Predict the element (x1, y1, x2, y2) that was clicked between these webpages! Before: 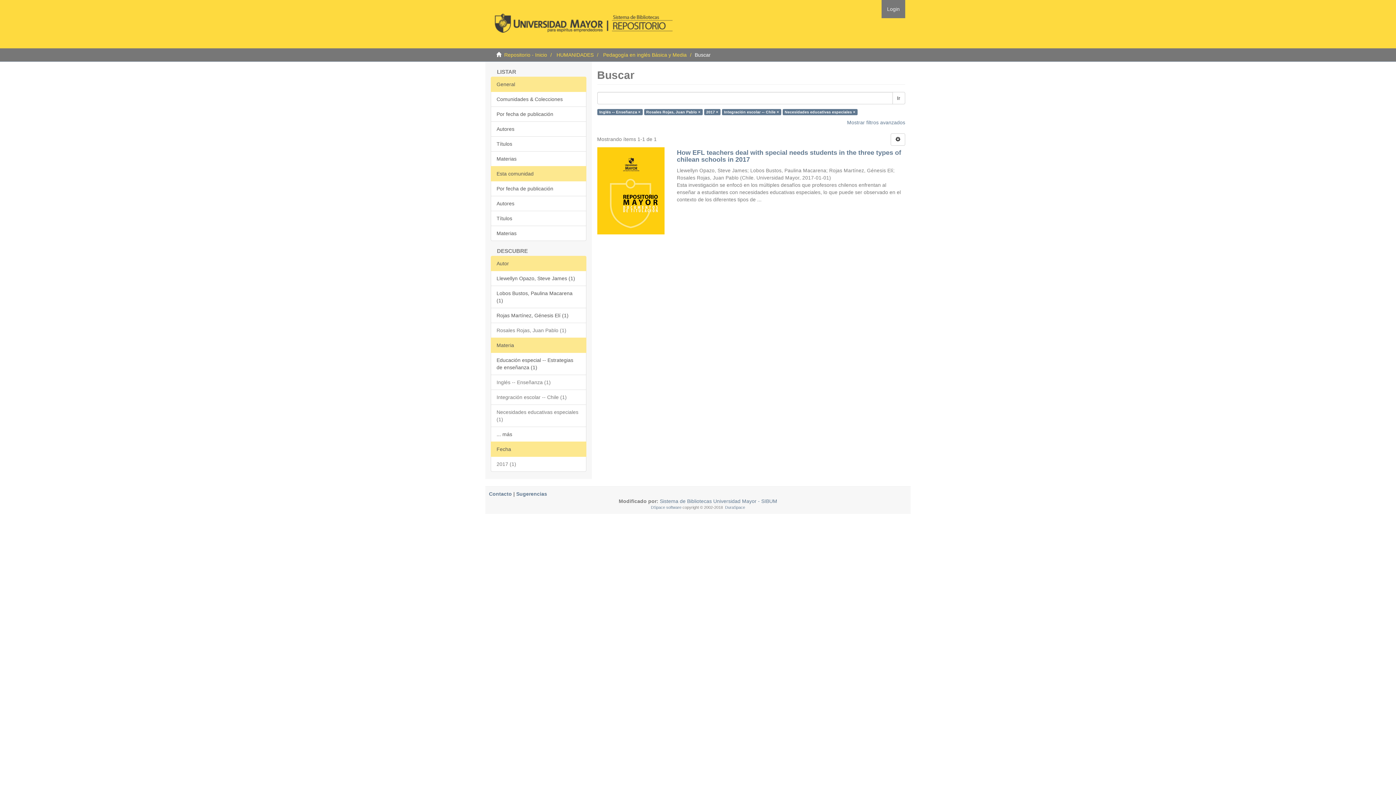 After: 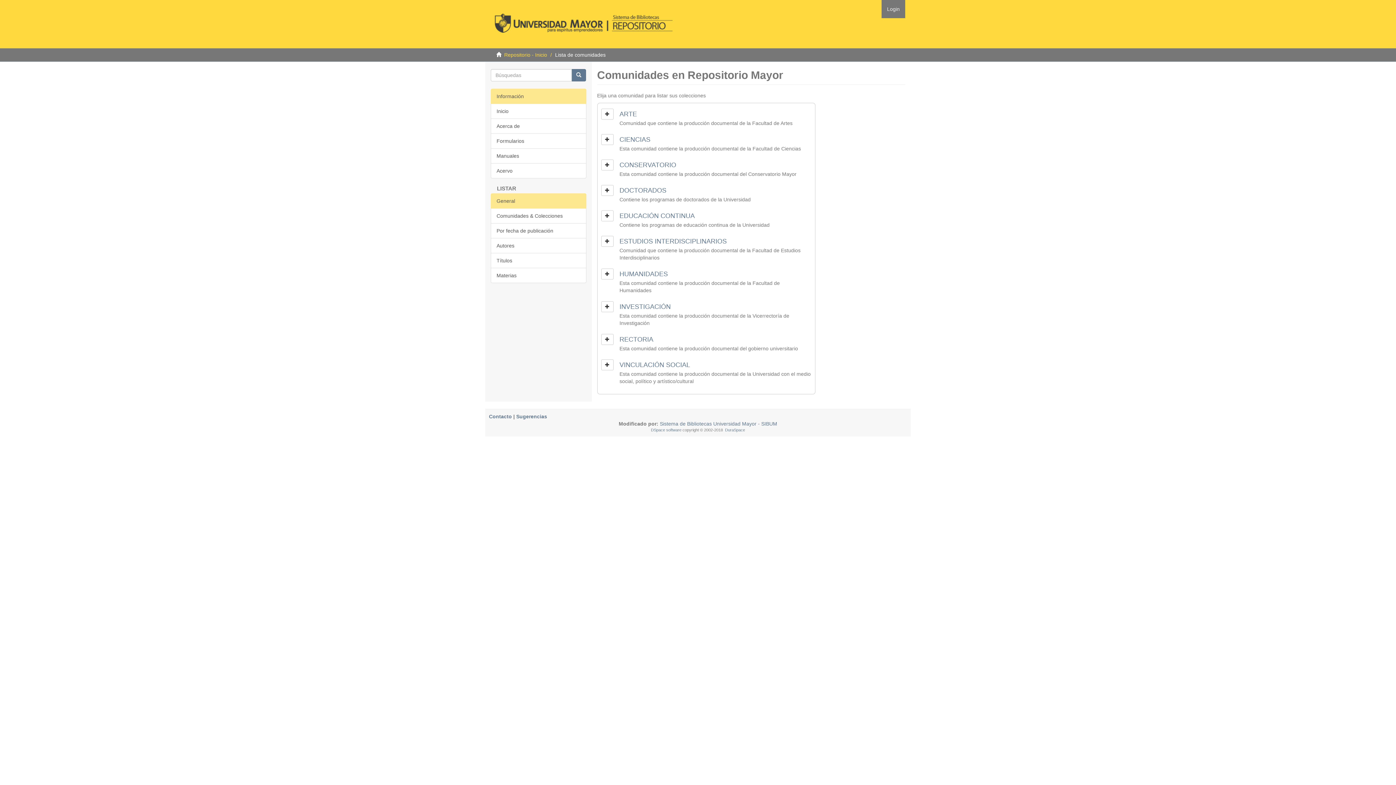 Action: label: Comunidades & Colecciones bbox: (490, 91, 586, 106)